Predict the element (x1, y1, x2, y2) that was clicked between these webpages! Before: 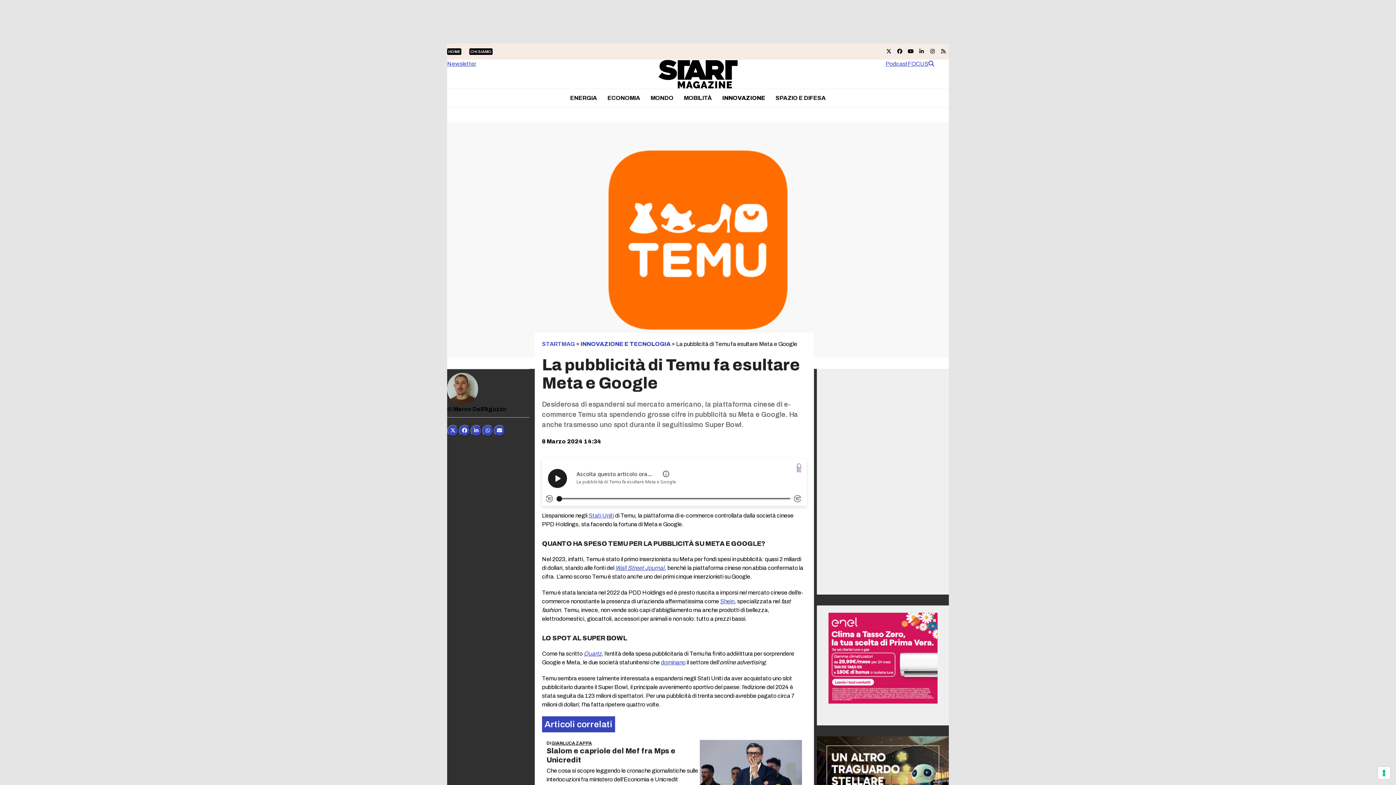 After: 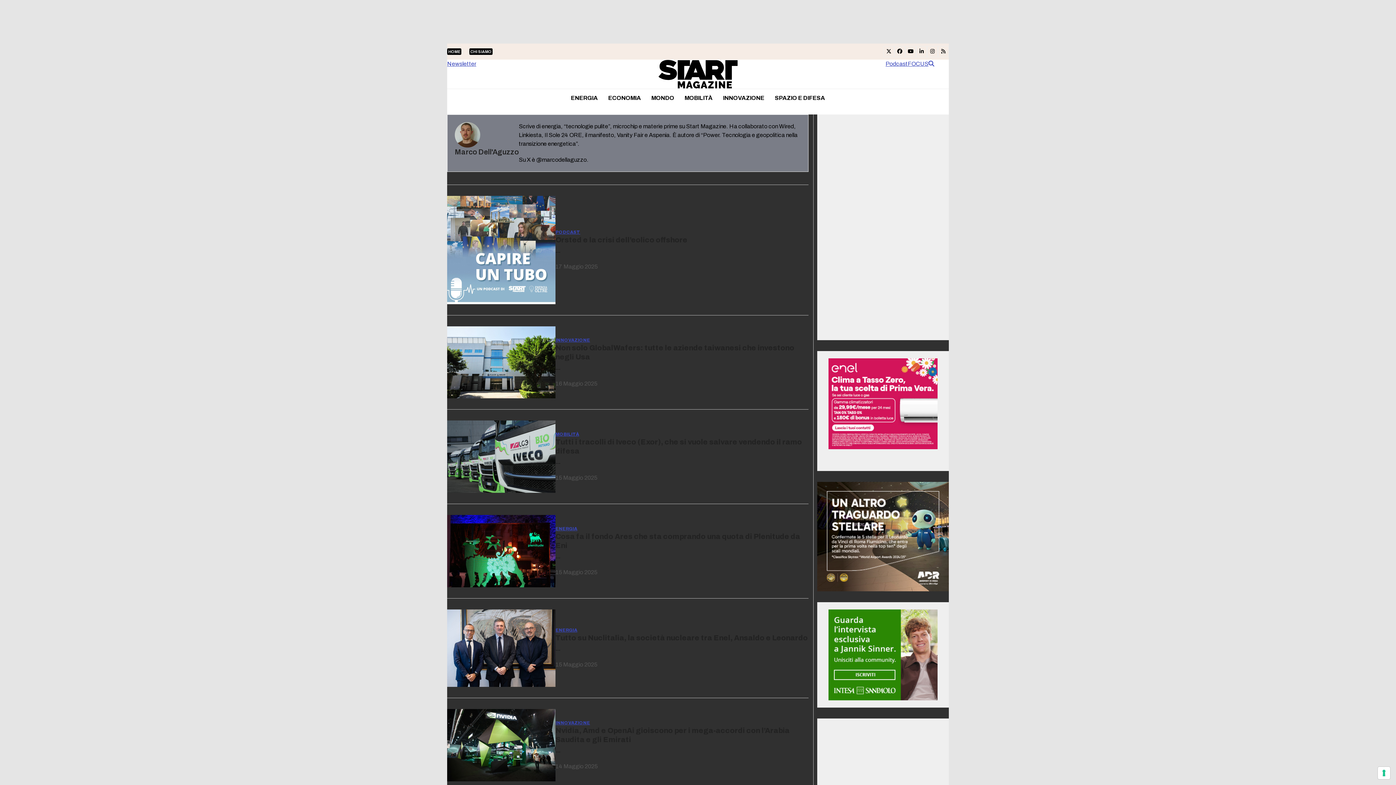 Action: bbox: (447, 372, 506, 413) label: Marco Dell'Aguzzo